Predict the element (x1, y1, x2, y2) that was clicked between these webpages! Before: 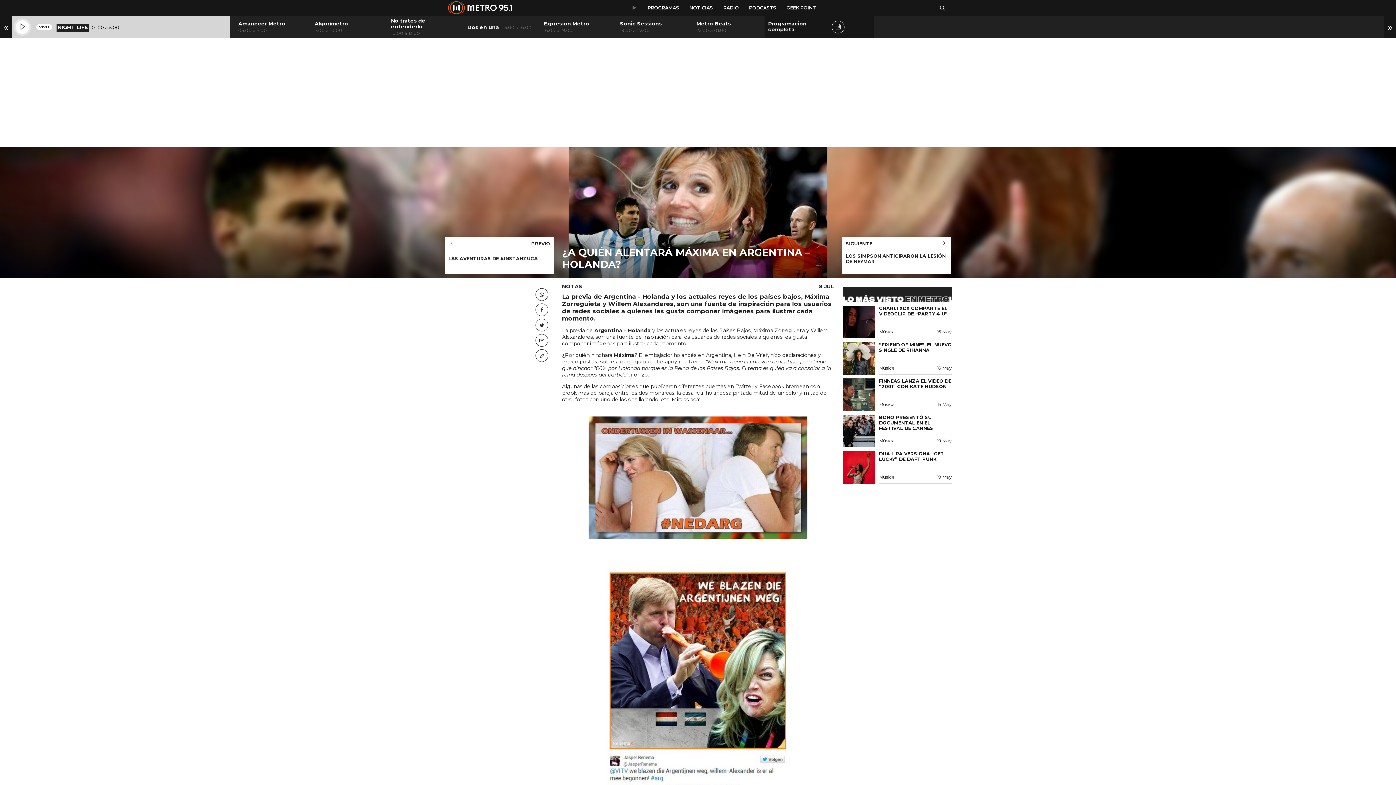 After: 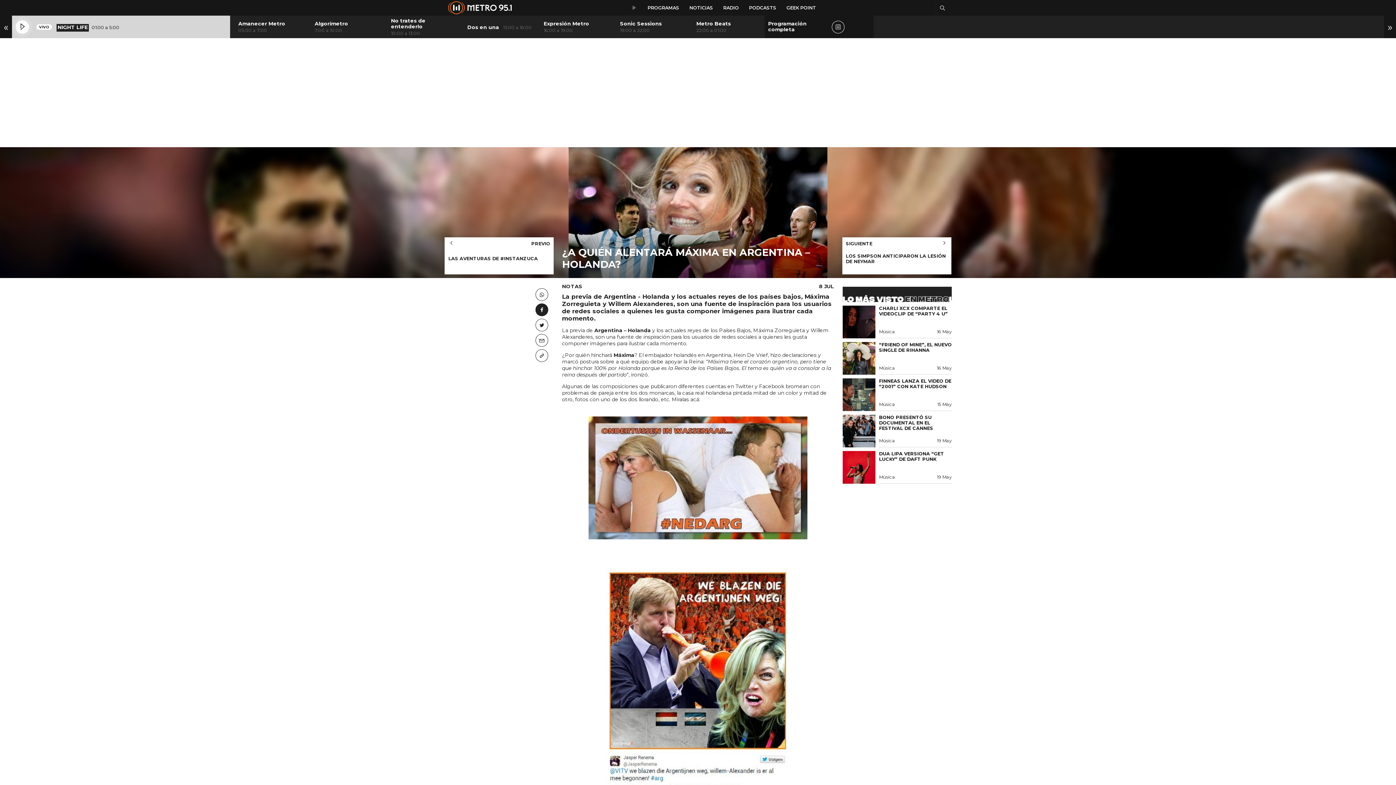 Action: bbox: (535, 303, 548, 316)